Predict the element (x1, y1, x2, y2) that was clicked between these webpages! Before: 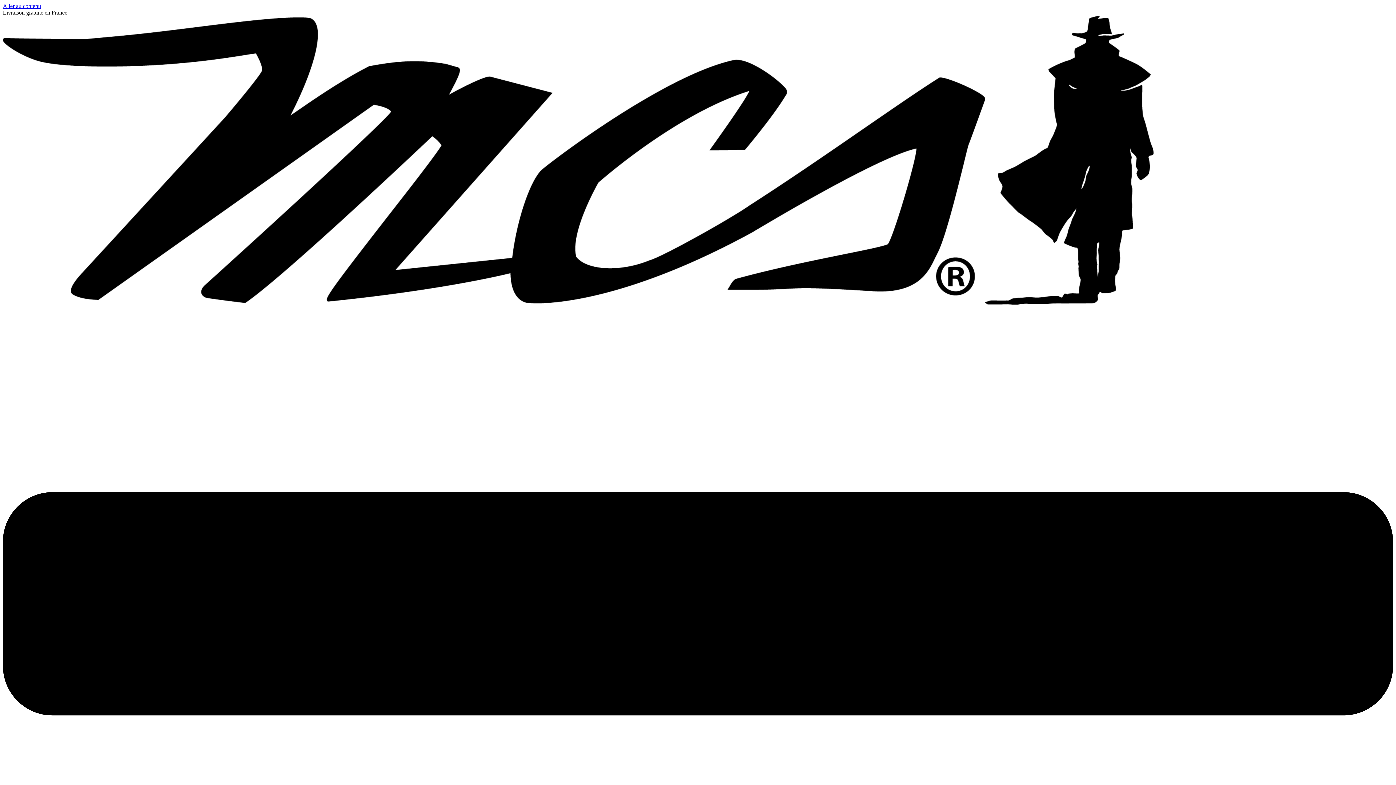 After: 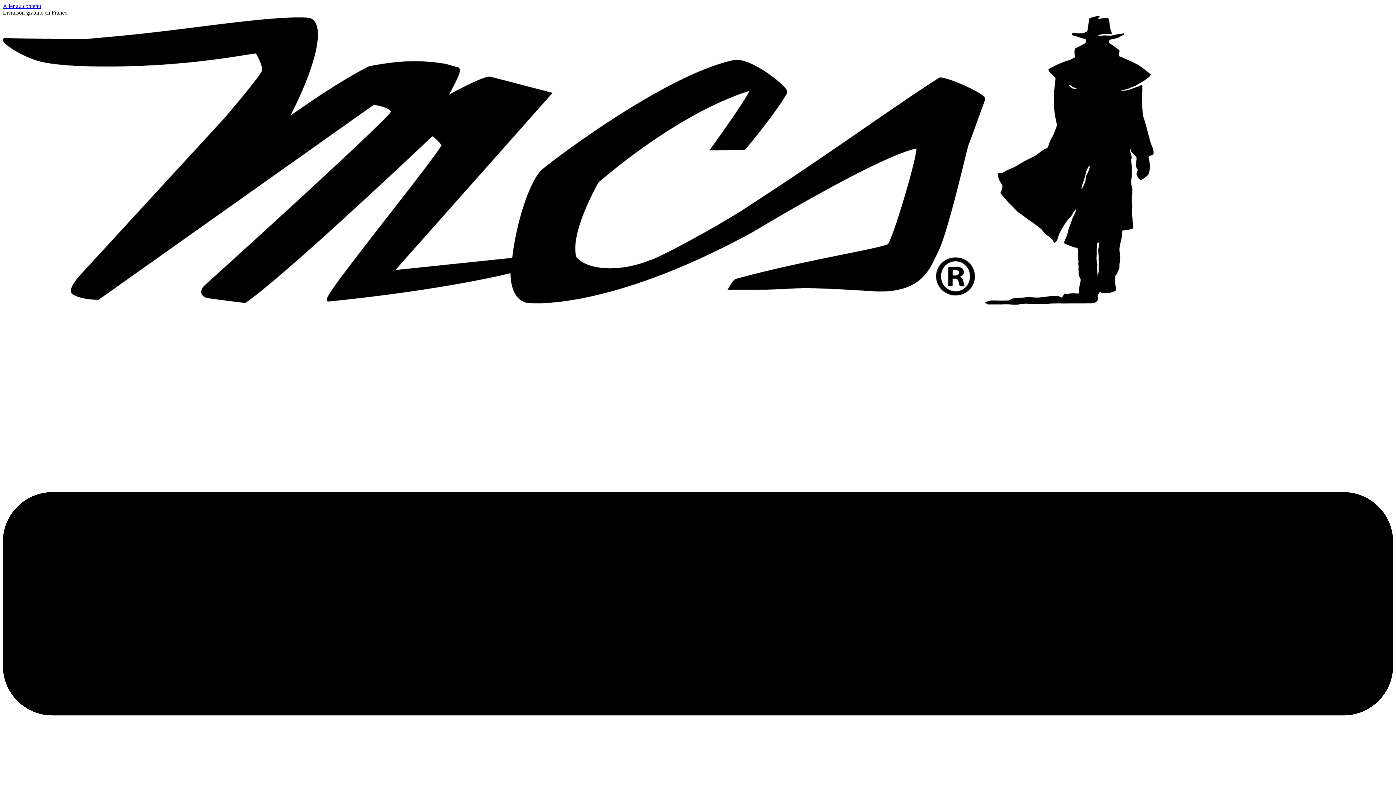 Action: bbox: (2, 2, 41, 9) label: Aller au contenu